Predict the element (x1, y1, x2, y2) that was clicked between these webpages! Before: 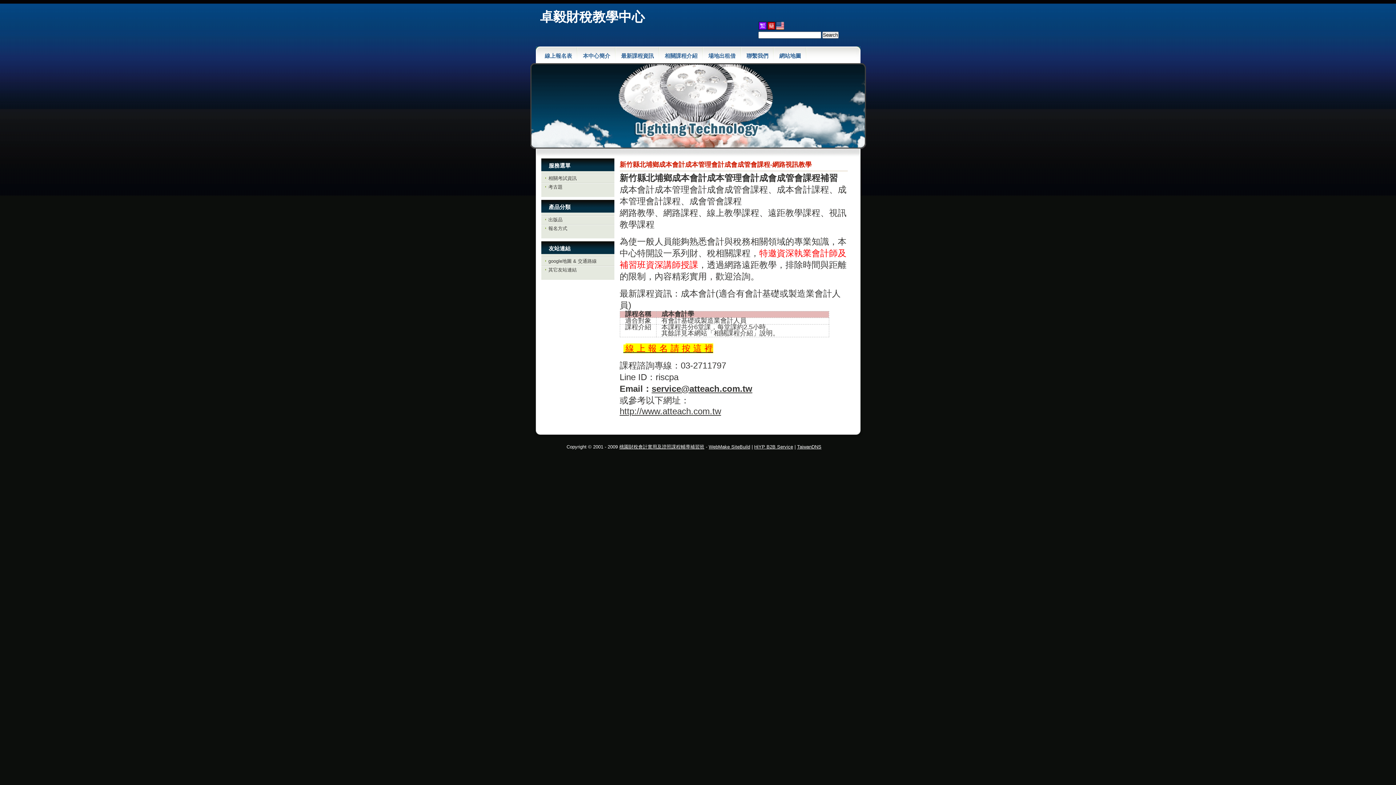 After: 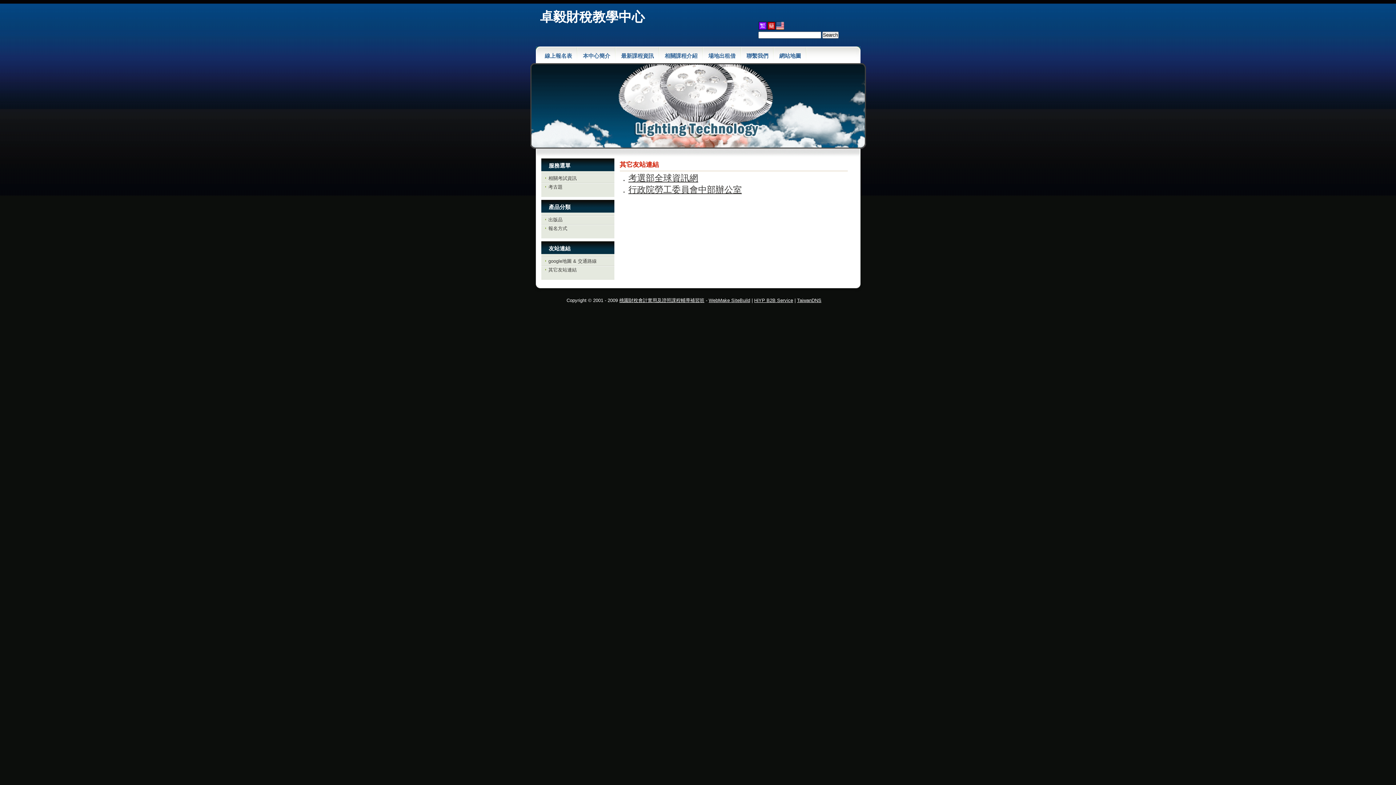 Action: bbox: (545, 267, 576, 272) label: 其它友站連結